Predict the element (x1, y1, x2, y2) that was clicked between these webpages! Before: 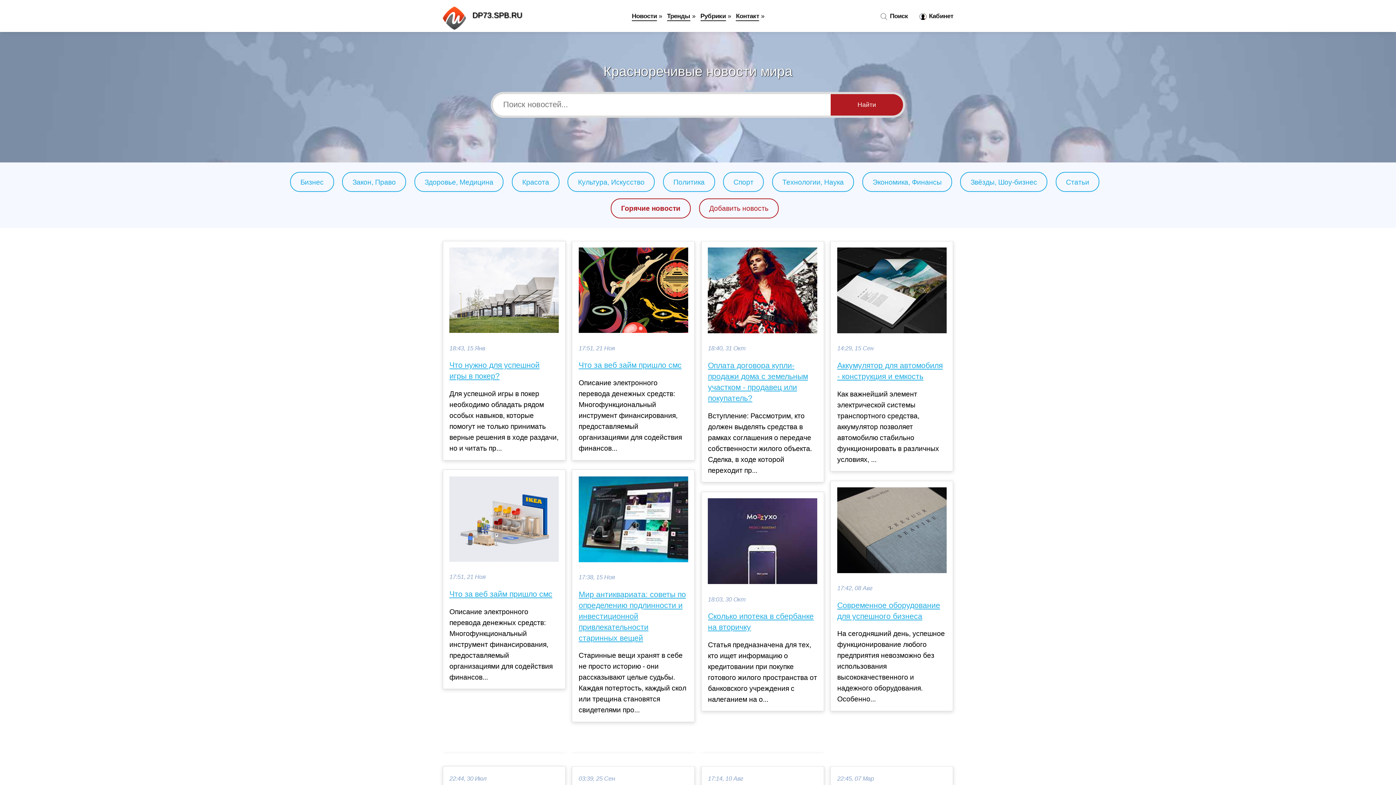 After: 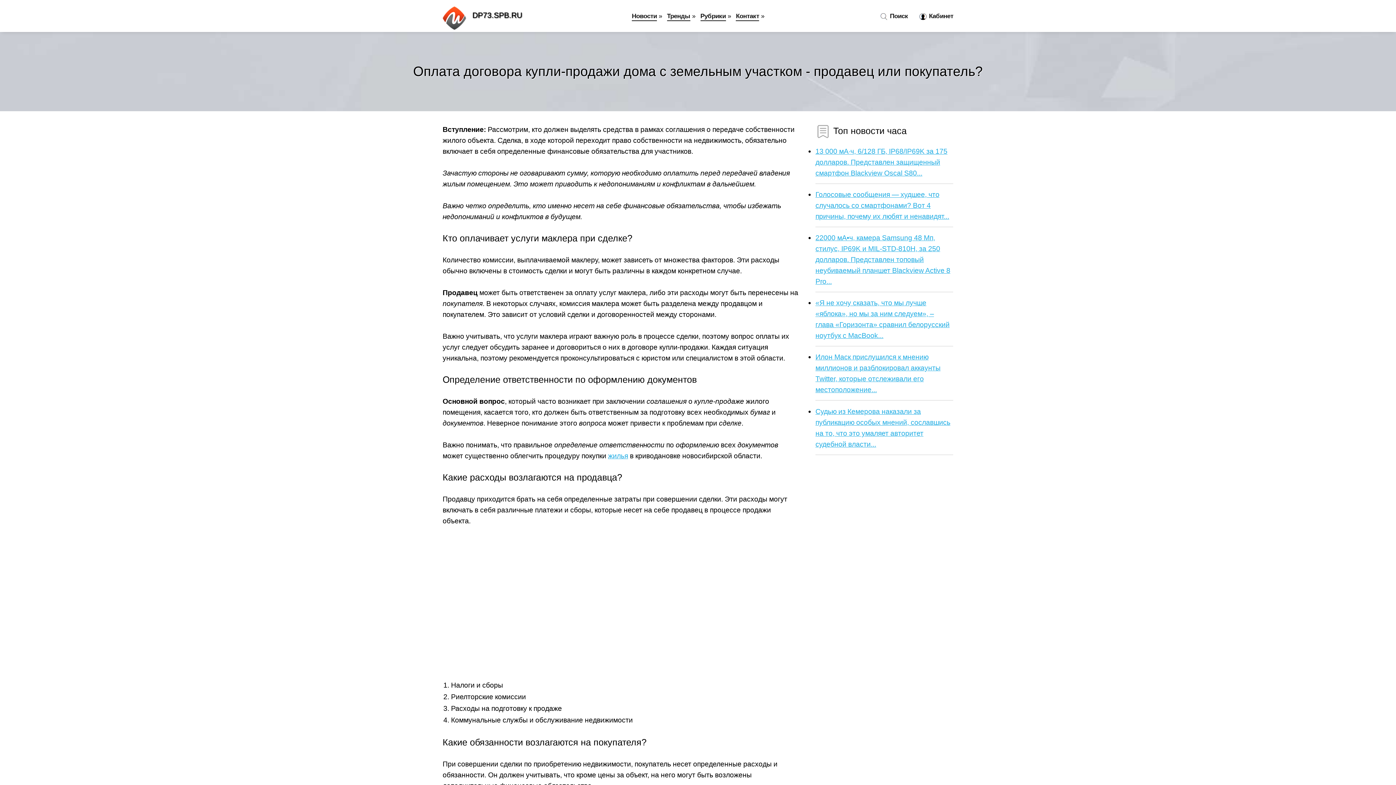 Action: bbox: (708, 360, 817, 403) label: Оплата договора купли-продажи дома с земельным участком - продавец или покупатель?